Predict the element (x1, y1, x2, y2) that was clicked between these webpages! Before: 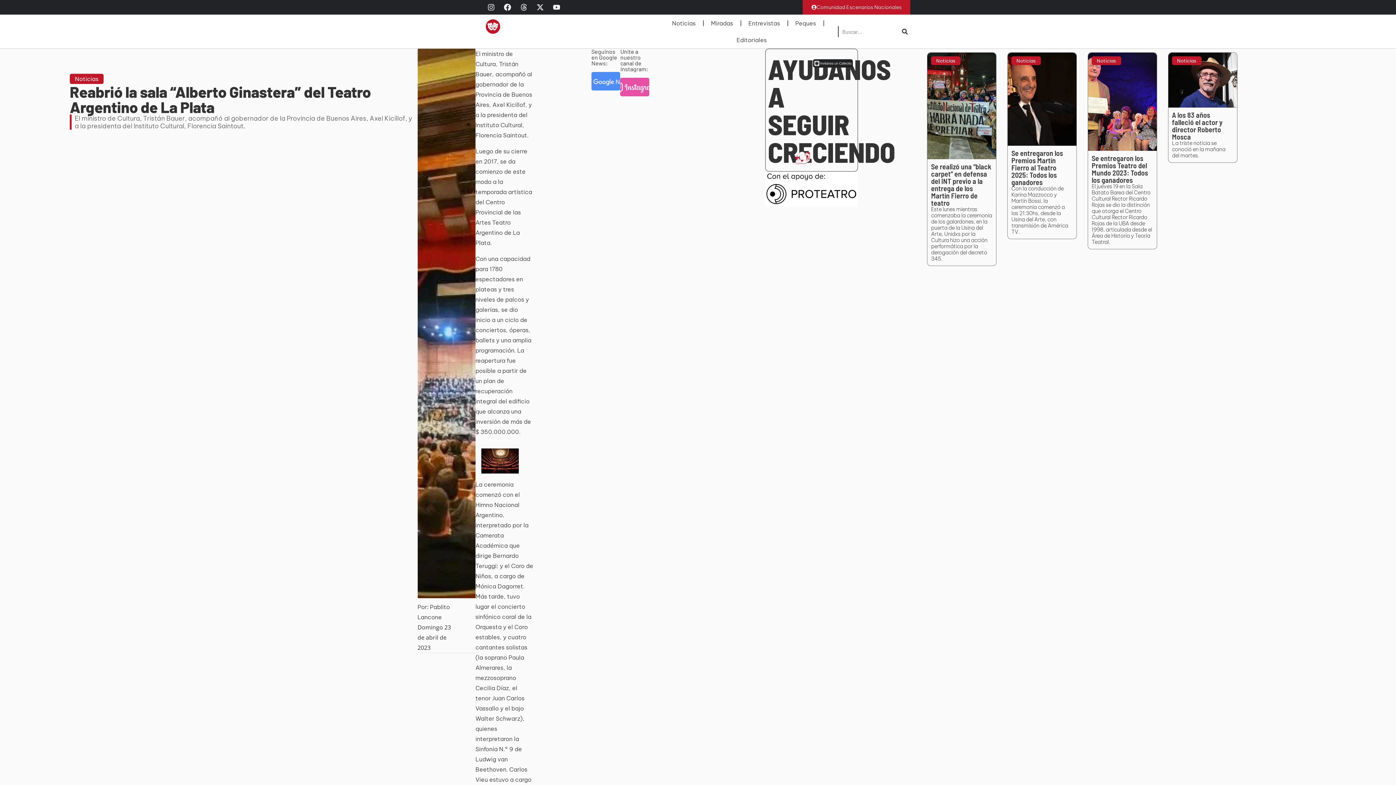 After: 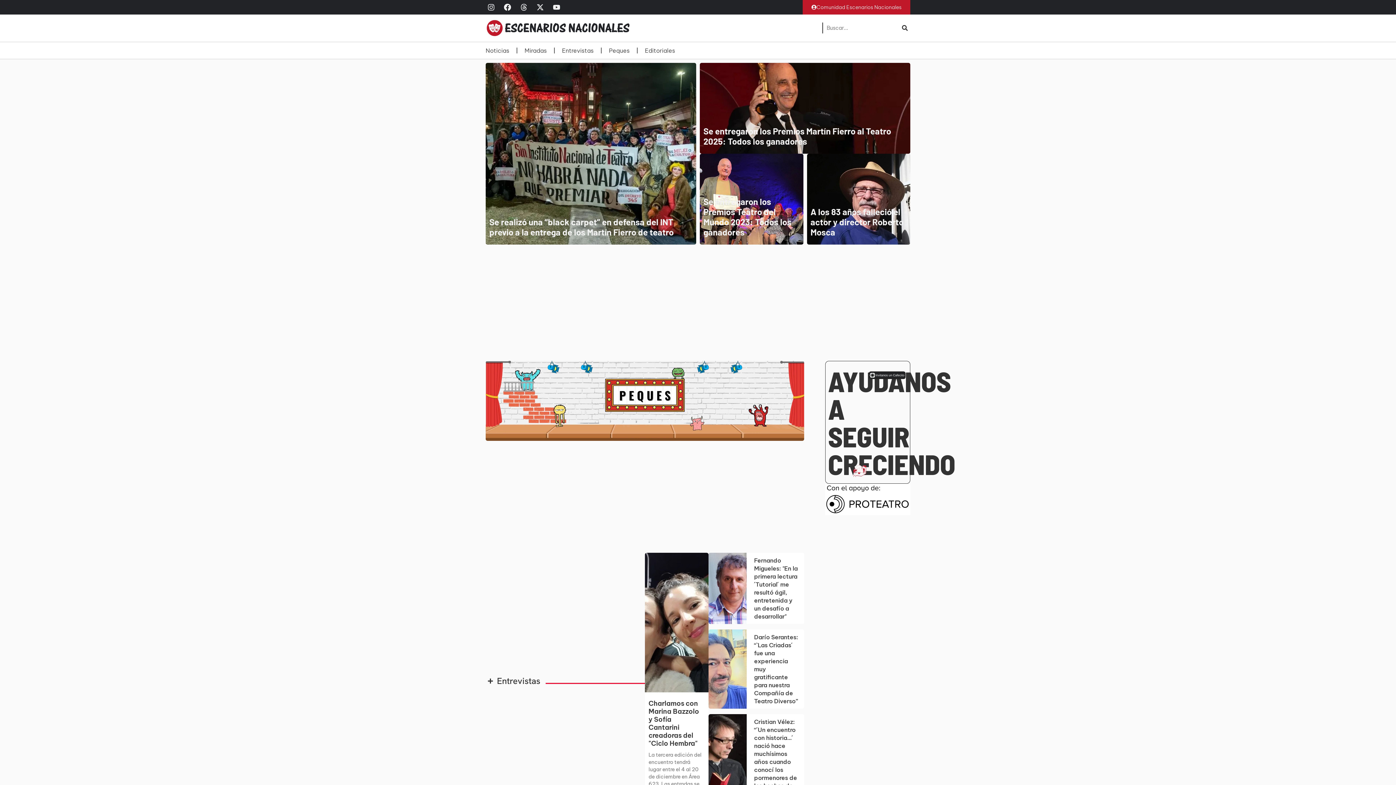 Action: bbox: (485, 19, 658, 33)